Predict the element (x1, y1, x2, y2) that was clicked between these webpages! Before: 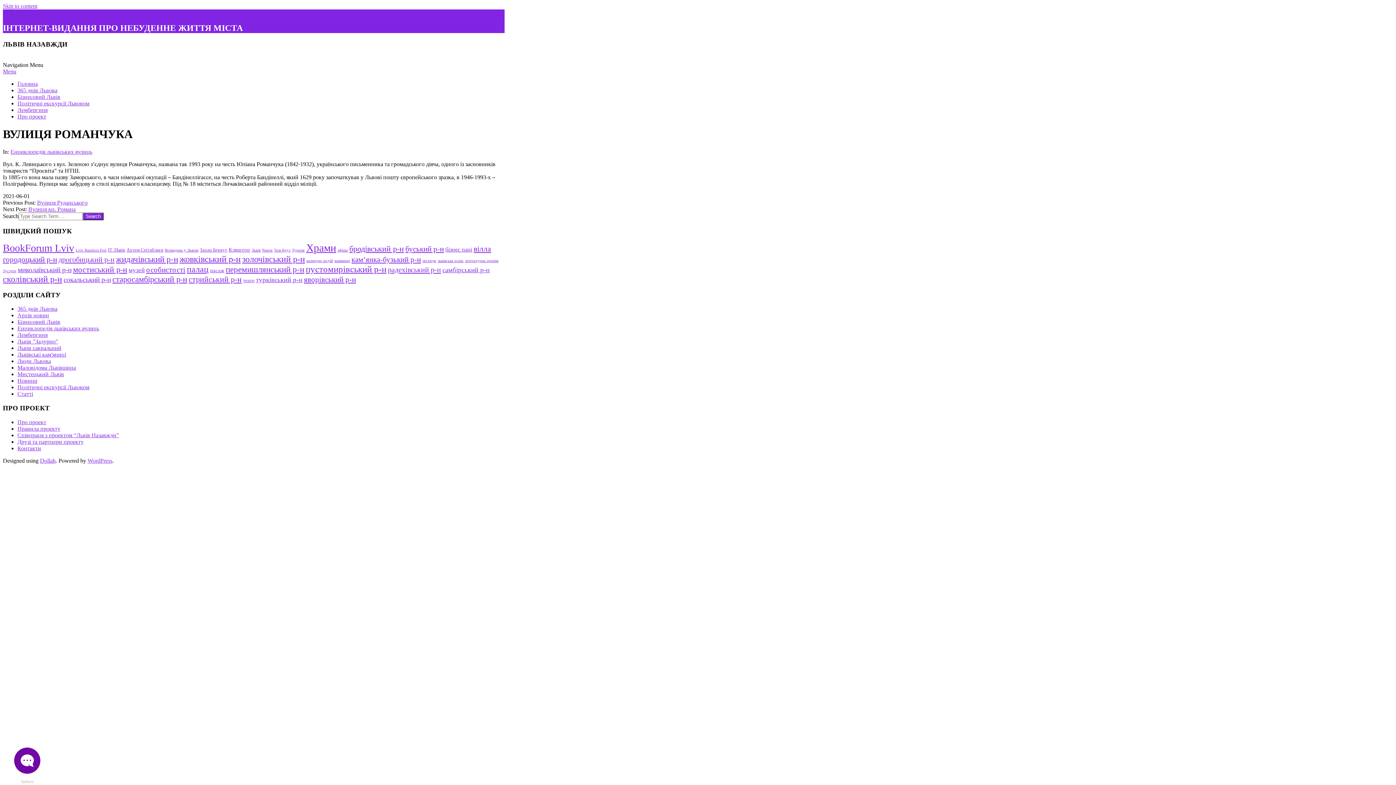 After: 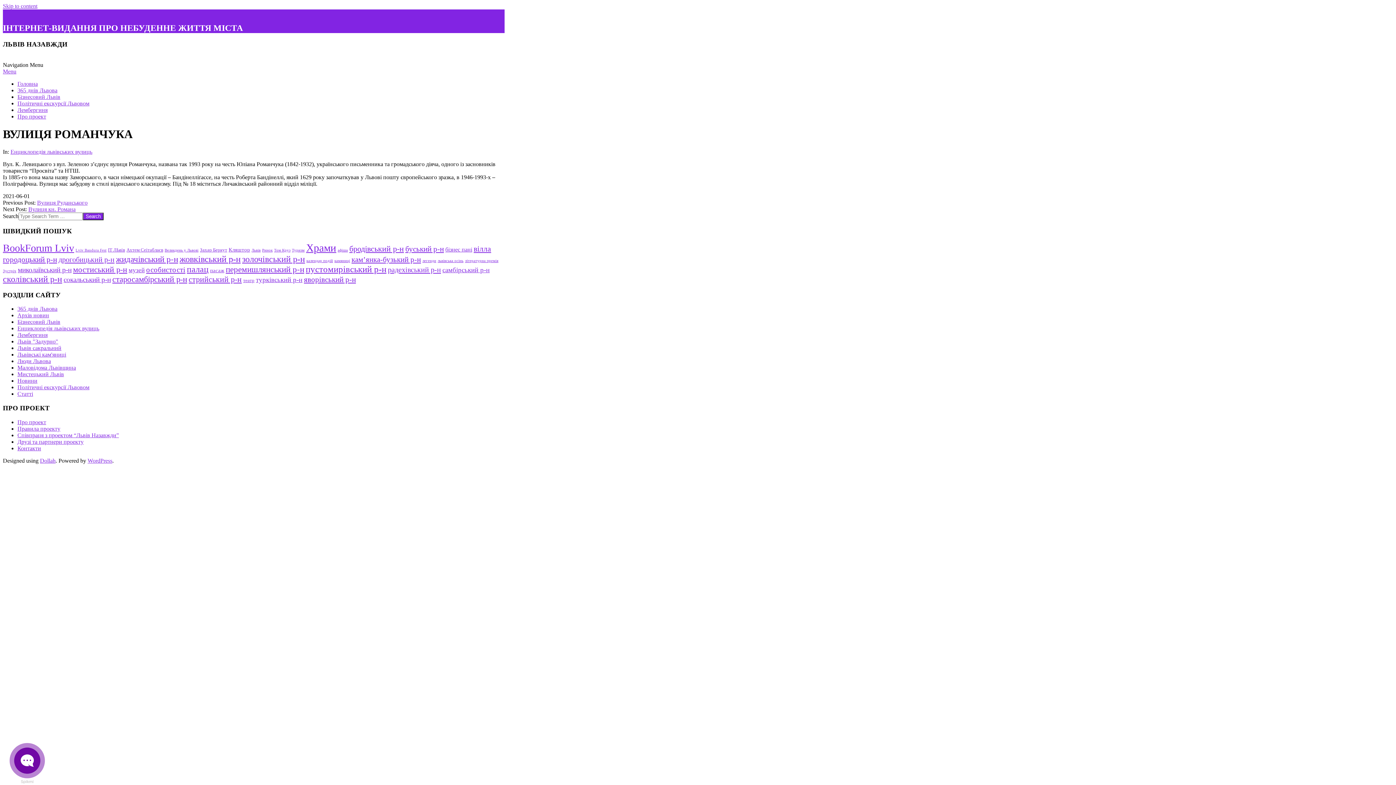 Action: bbox: (5, 778, 49, 785)